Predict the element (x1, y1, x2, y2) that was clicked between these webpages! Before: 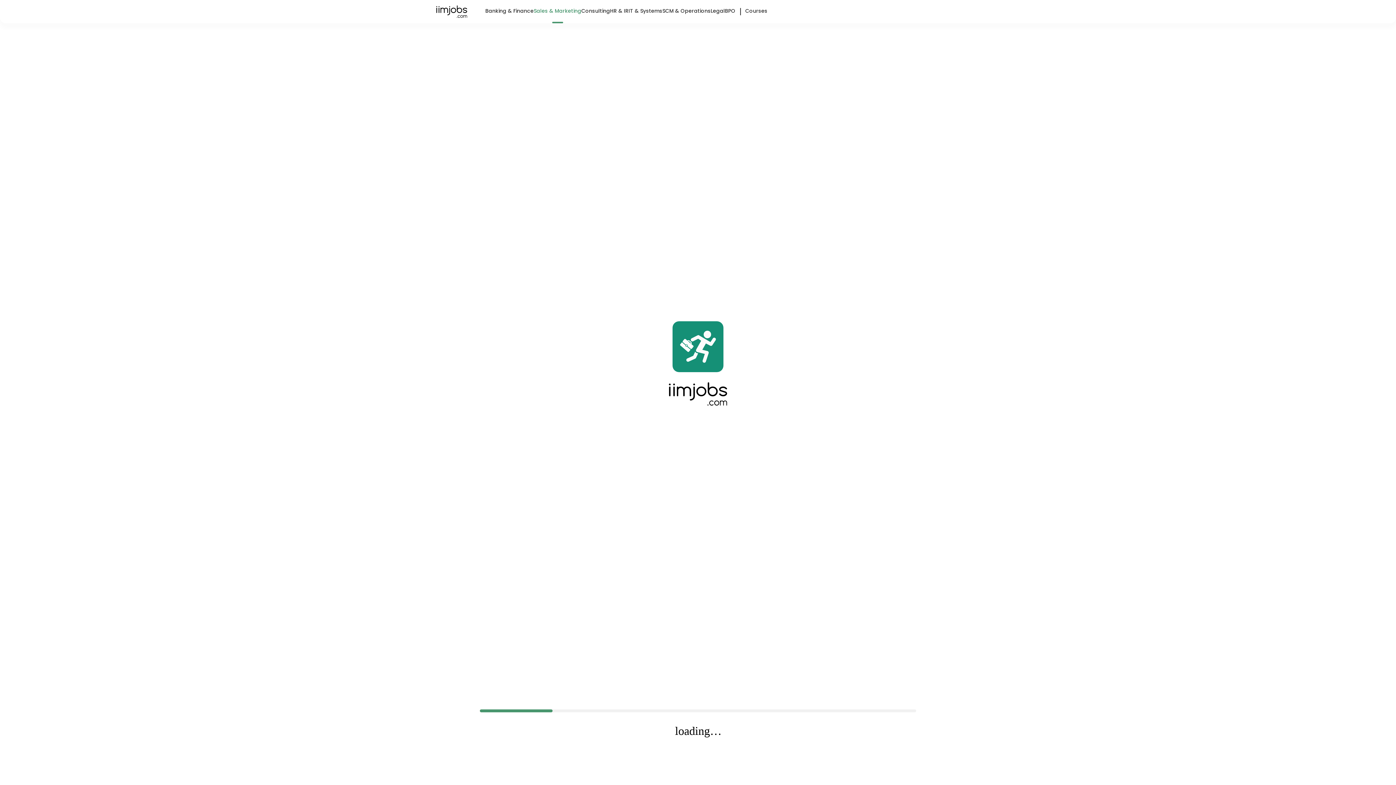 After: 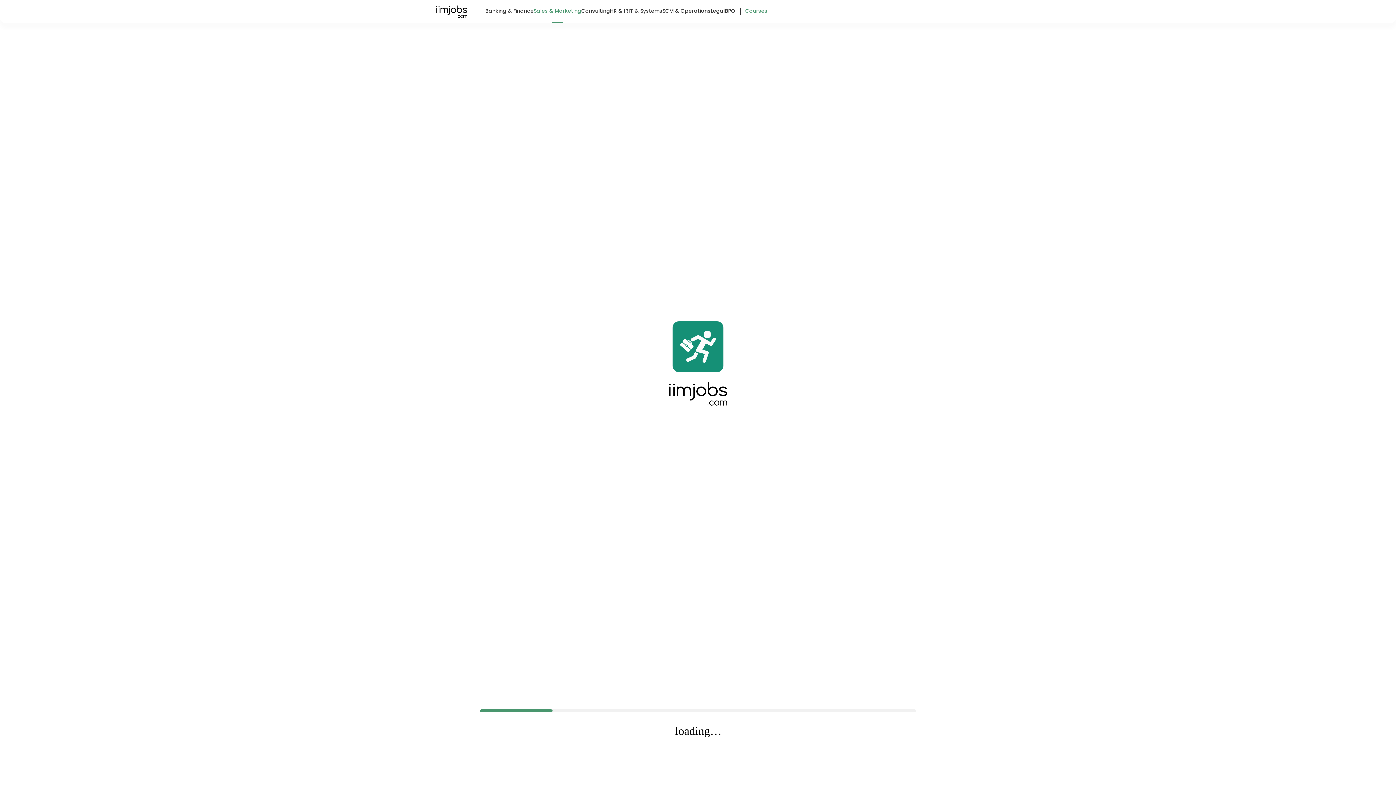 Action: label: Courses bbox: (745, 7, 767, 23)